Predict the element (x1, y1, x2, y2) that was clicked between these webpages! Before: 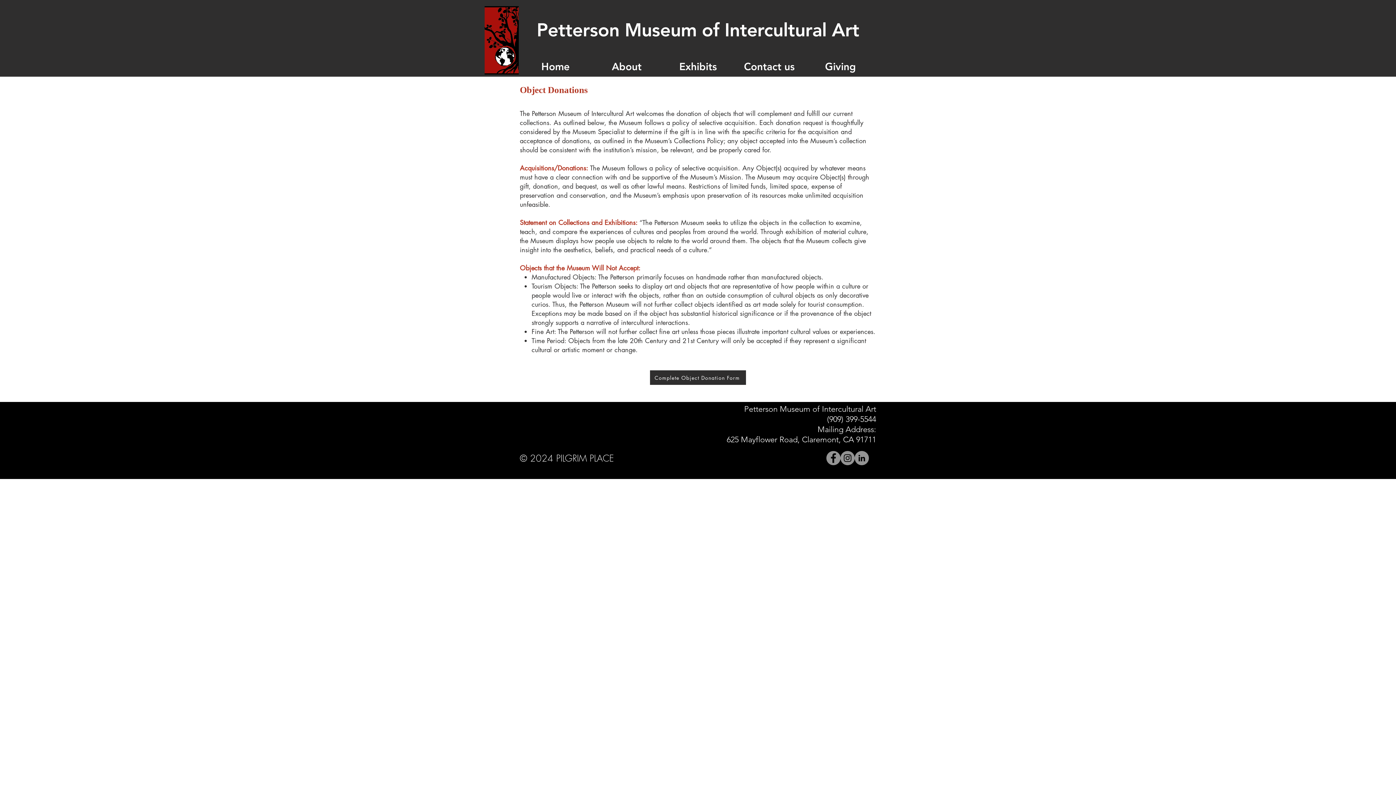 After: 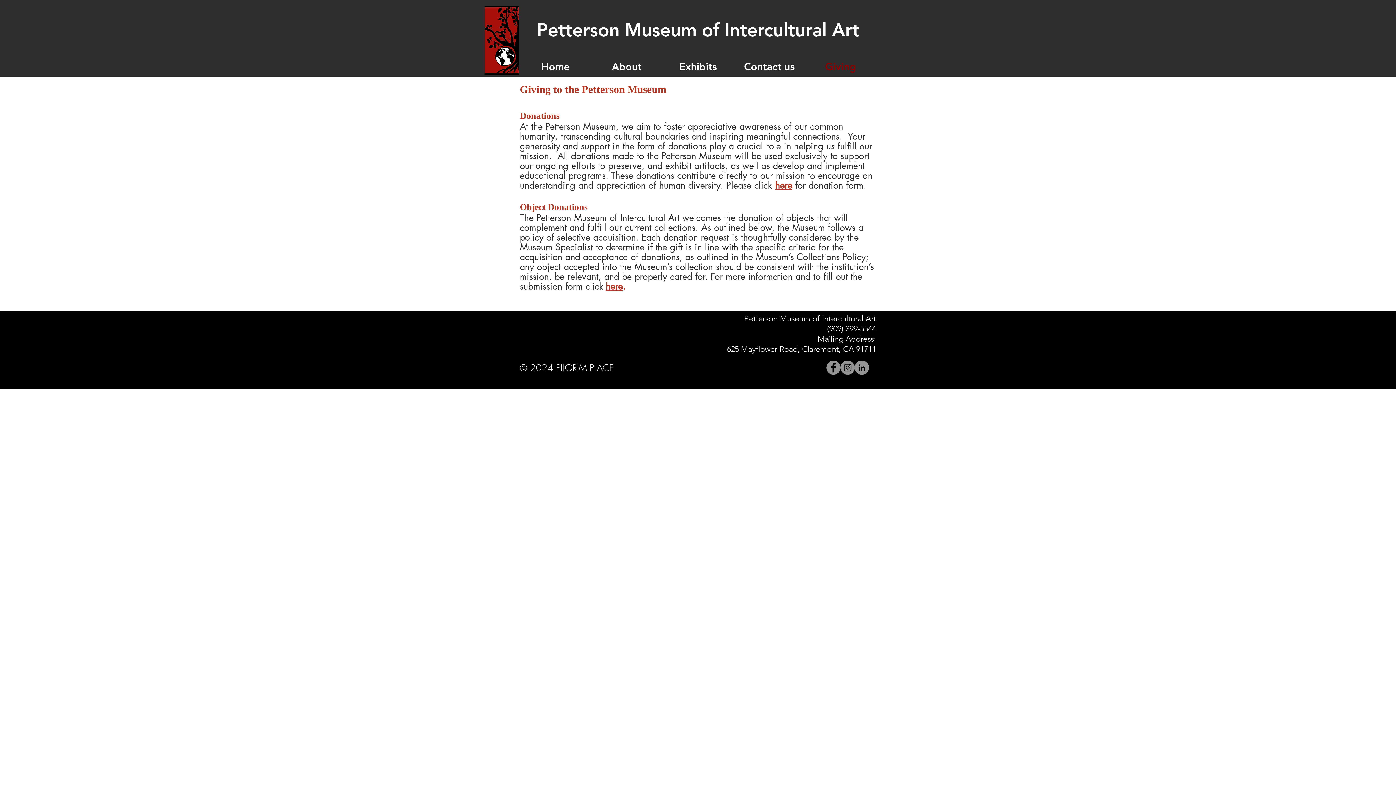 Action: label: Giving bbox: (805, 56, 876, 76)